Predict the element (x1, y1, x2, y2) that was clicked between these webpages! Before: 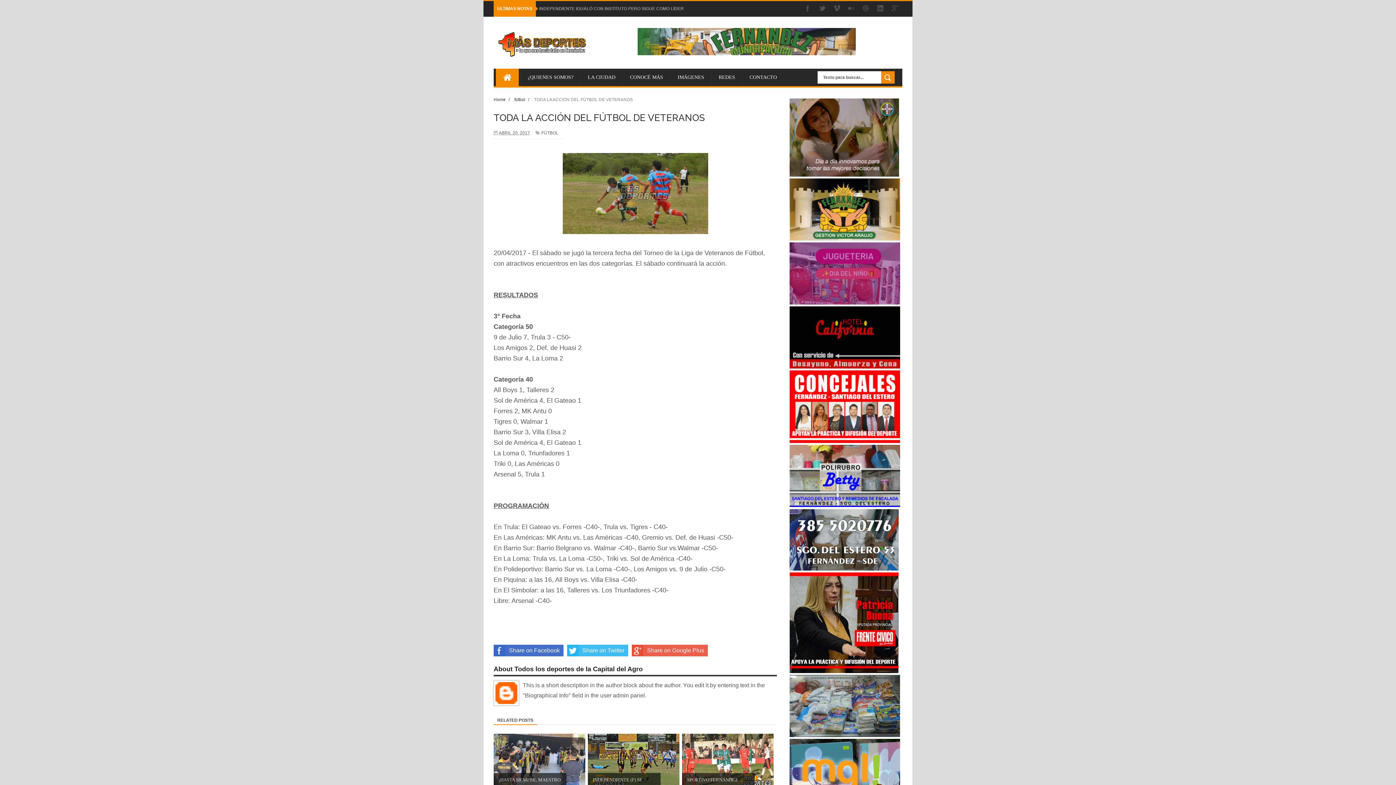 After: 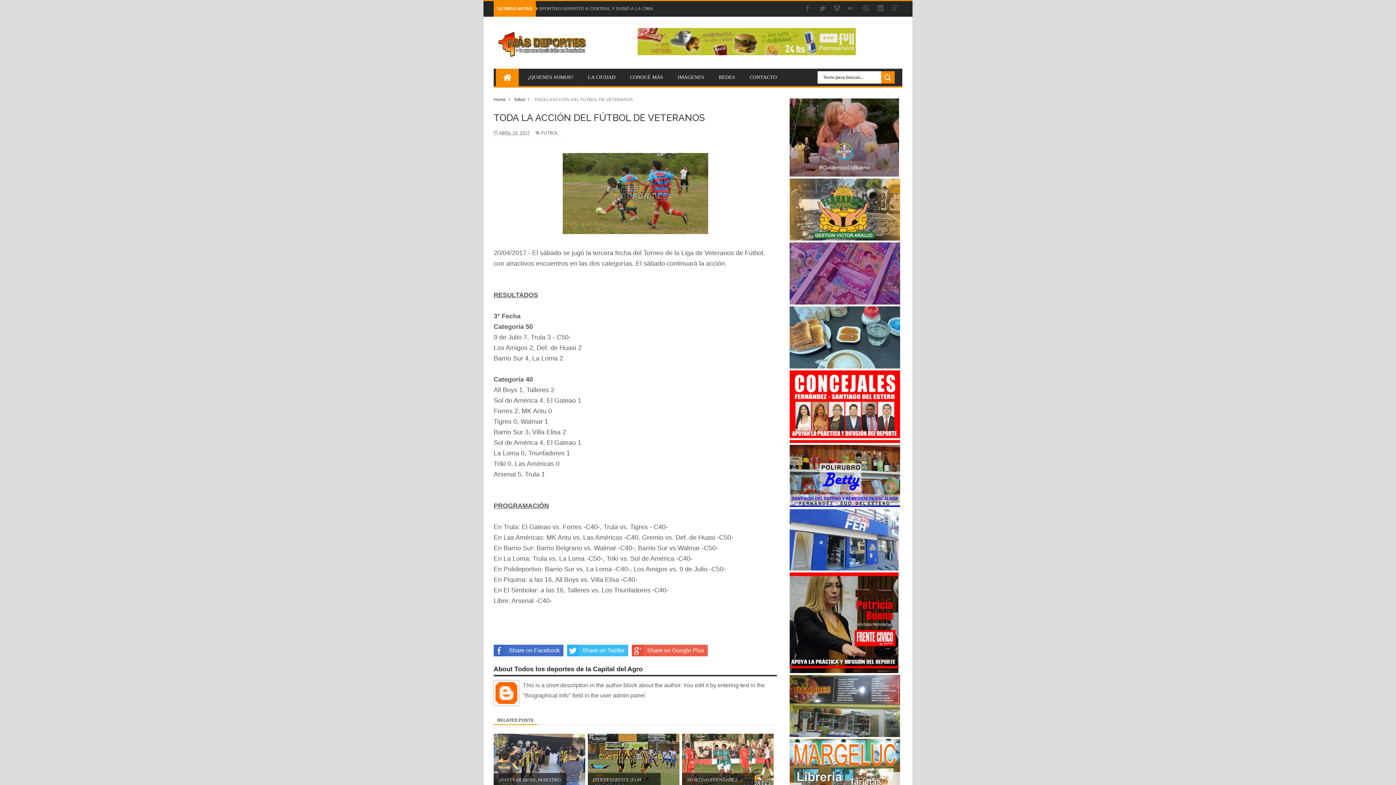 Action: label: ABRIL 20, 2017 bbox: (498, 129, 530, 137)